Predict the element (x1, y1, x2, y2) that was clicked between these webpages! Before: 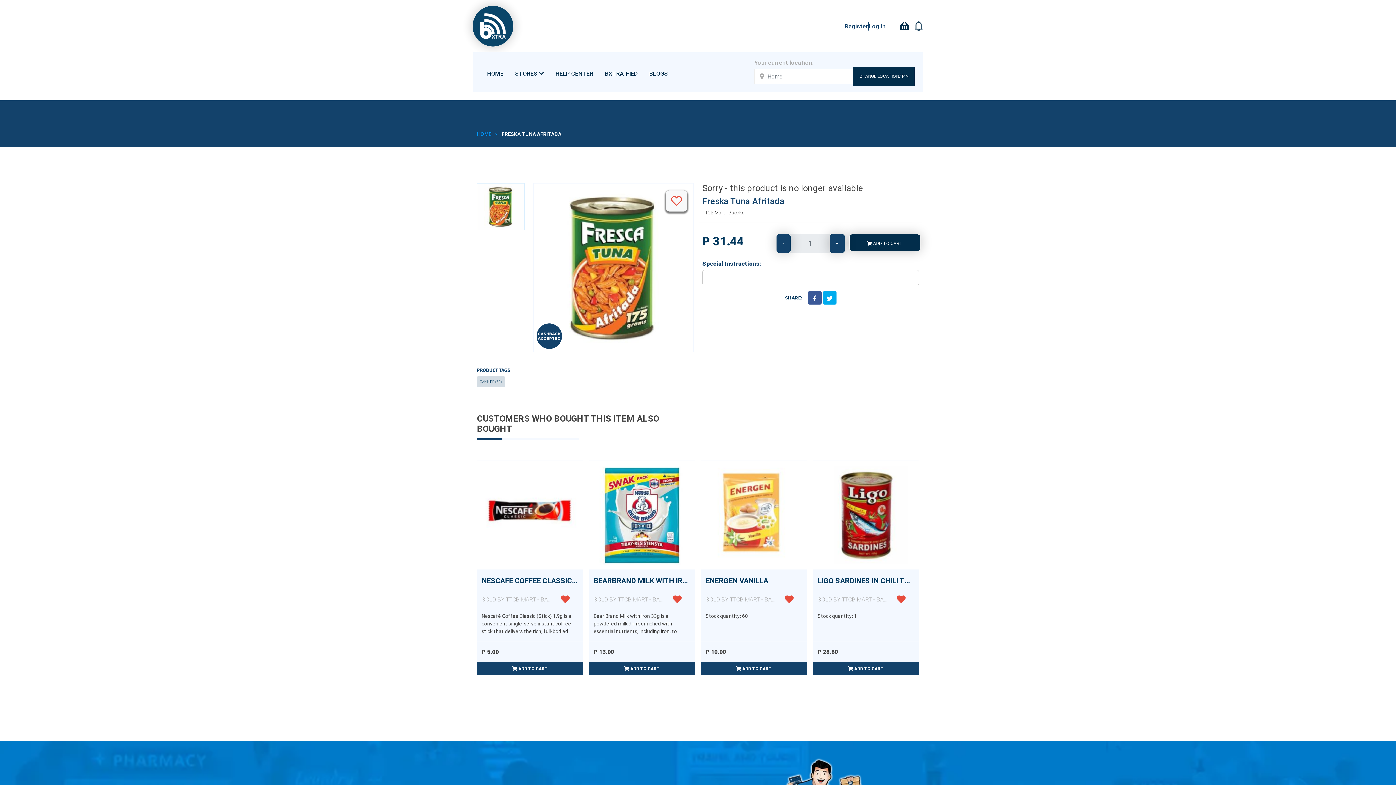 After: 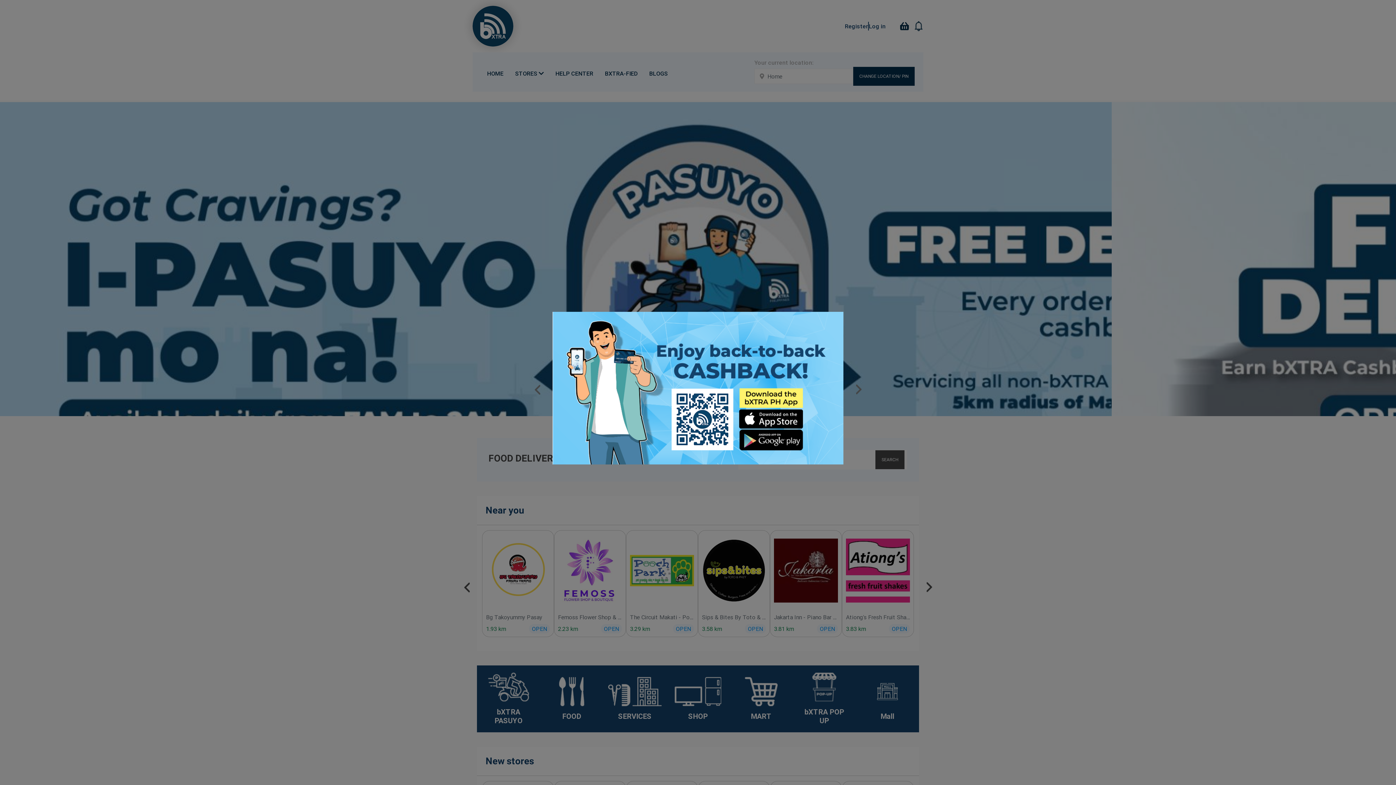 Action: bbox: (477, 130, 500, 138) label: HOME